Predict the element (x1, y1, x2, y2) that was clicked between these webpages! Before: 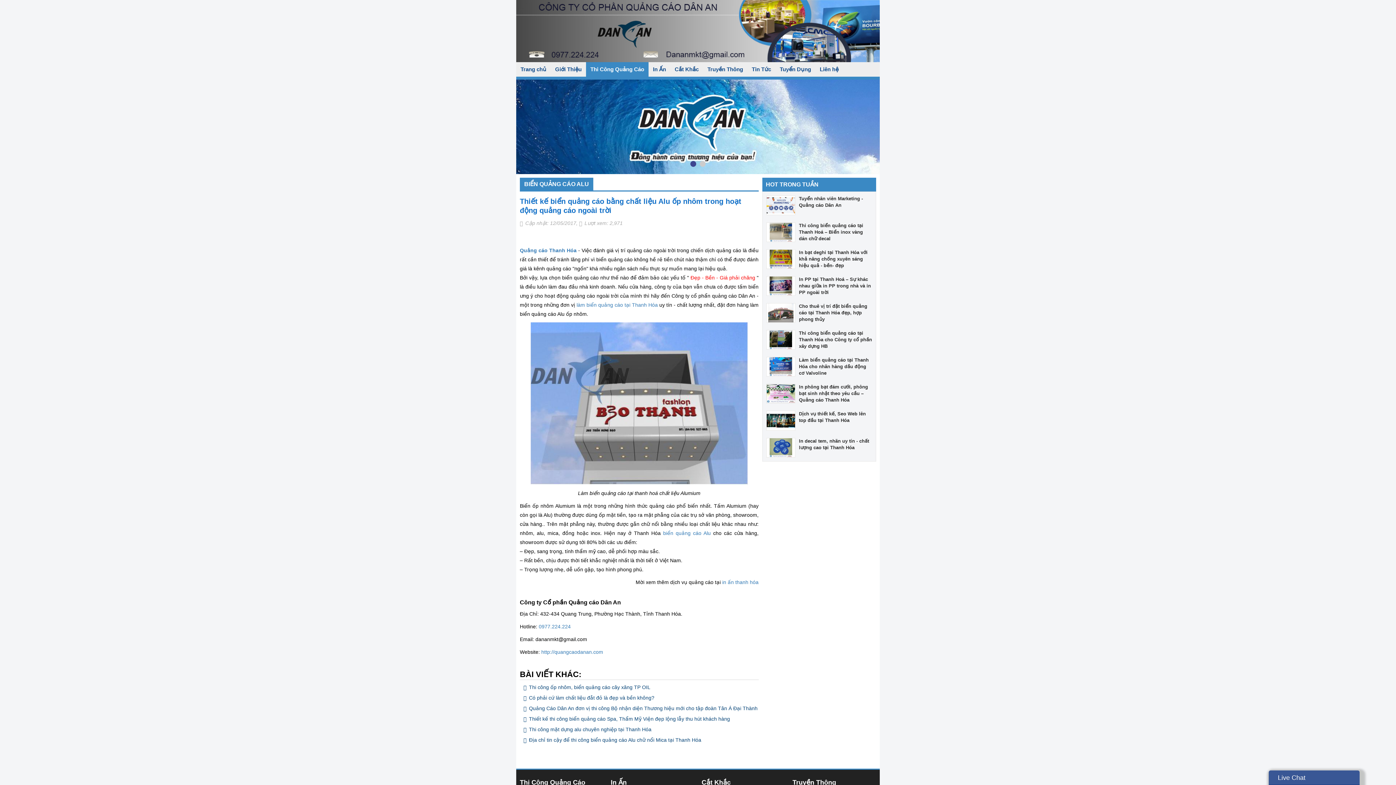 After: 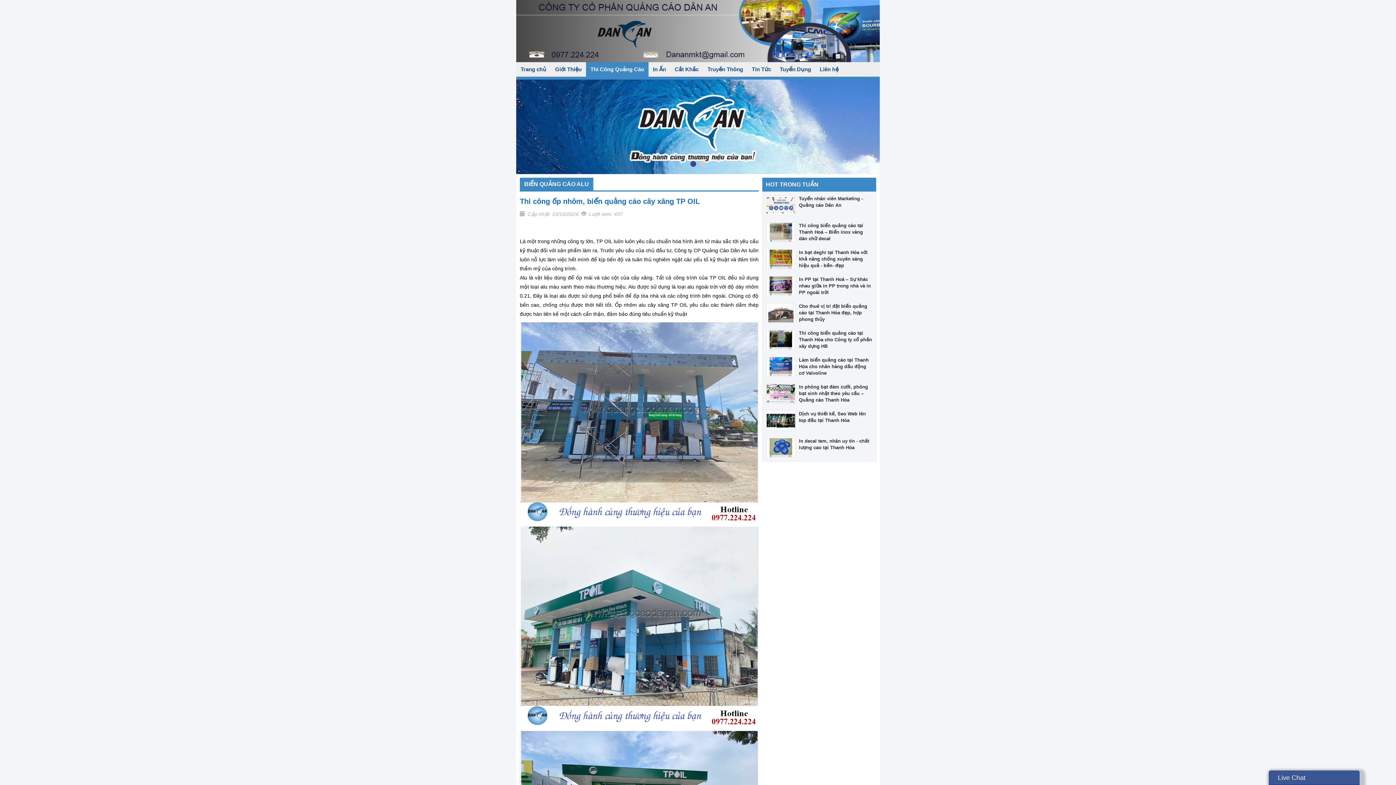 Action: label: Thi công ốp nhôm, biển quảng cáo cây xăng TP OIL bbox: (523, 684, 650, 690)